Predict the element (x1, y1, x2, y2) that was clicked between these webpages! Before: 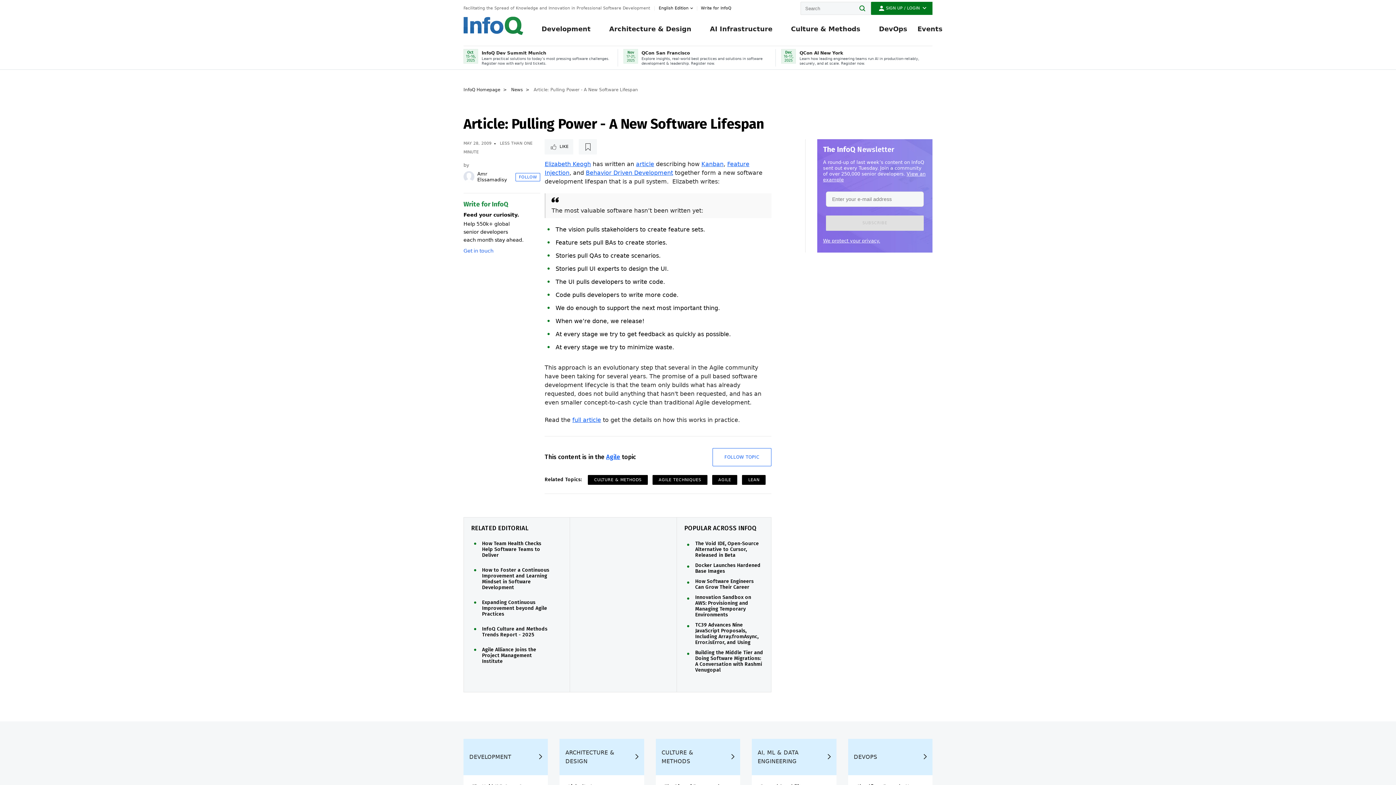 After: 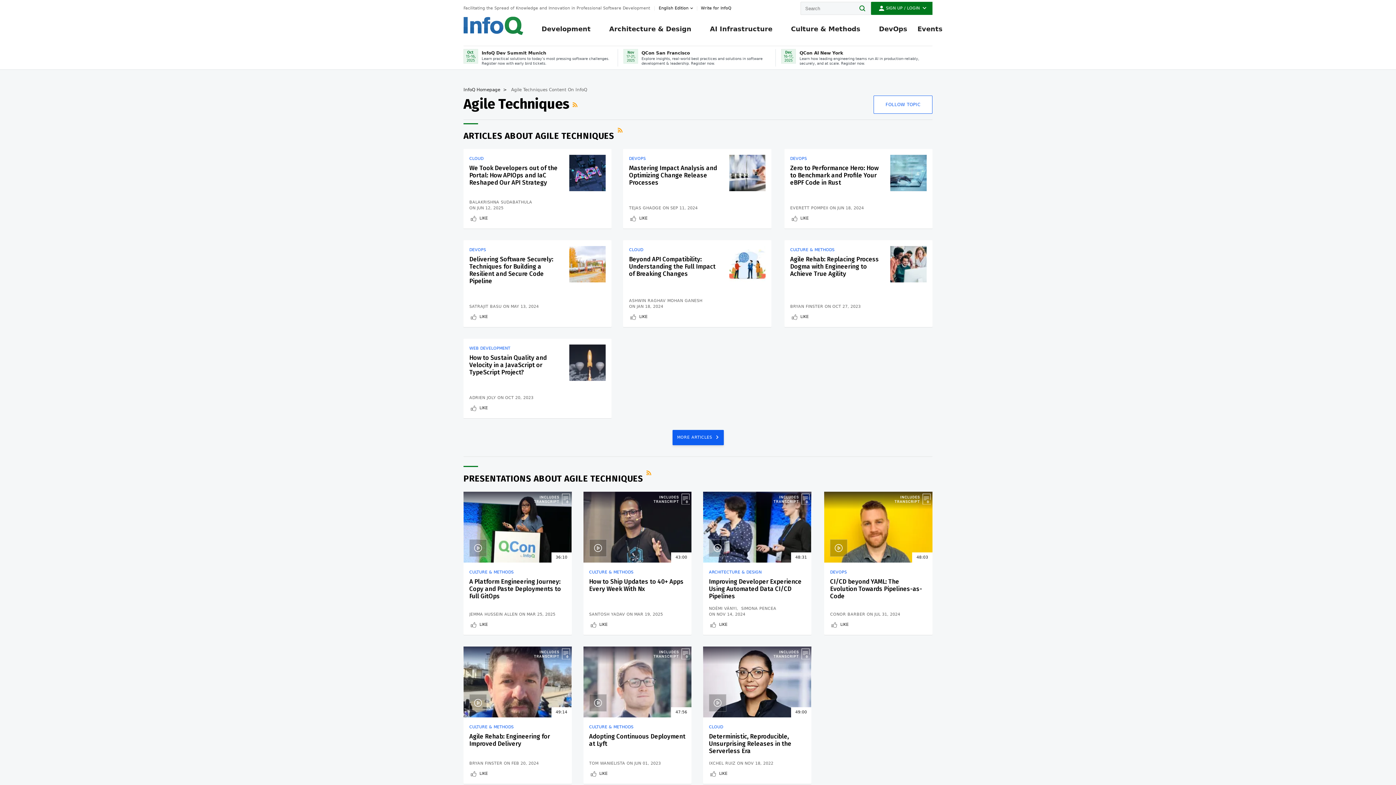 Action: label: AGILE TECHNIQUES bbox: (652, 475, 707, 485)